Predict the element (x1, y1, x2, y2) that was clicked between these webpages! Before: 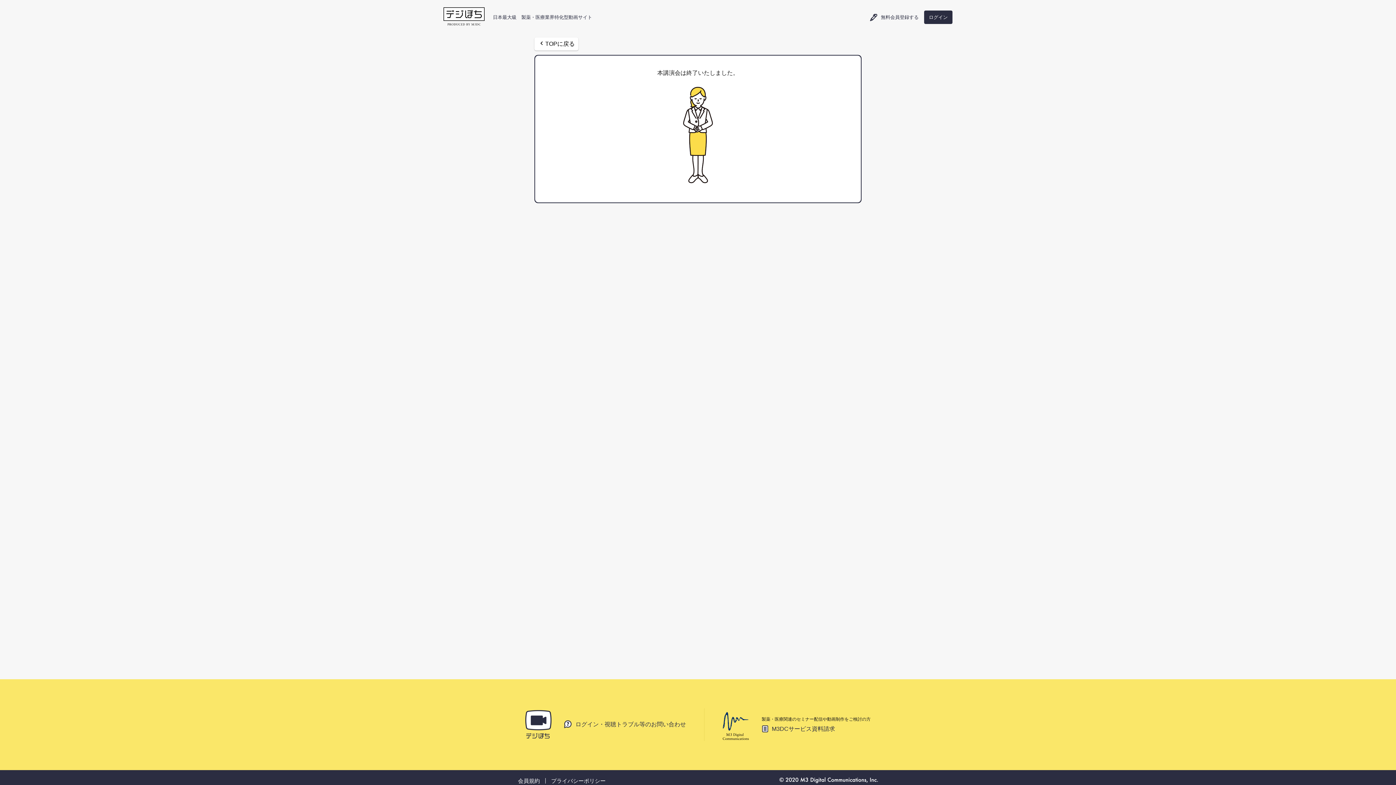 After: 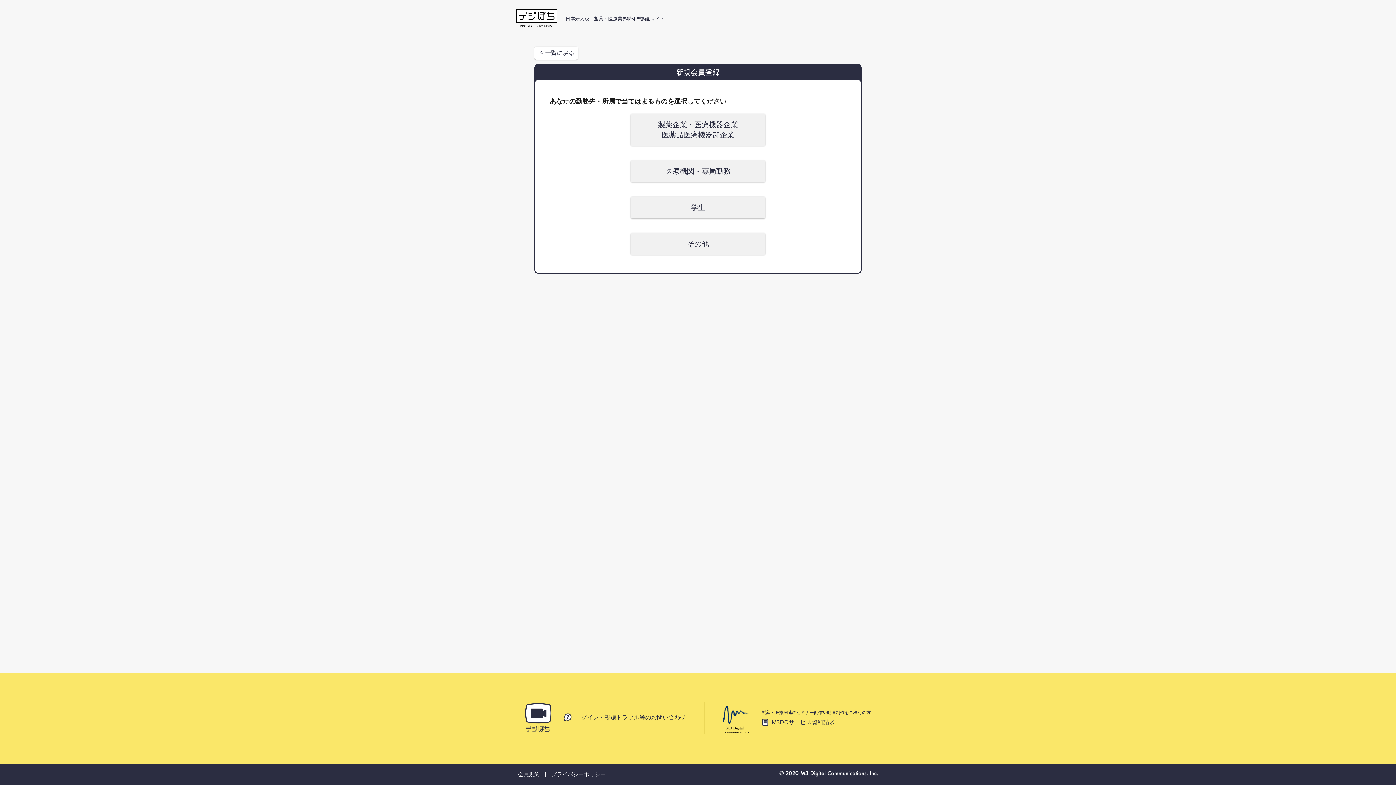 Action: bbox: (881, 14, 918, 20) label: 無料会員登録する